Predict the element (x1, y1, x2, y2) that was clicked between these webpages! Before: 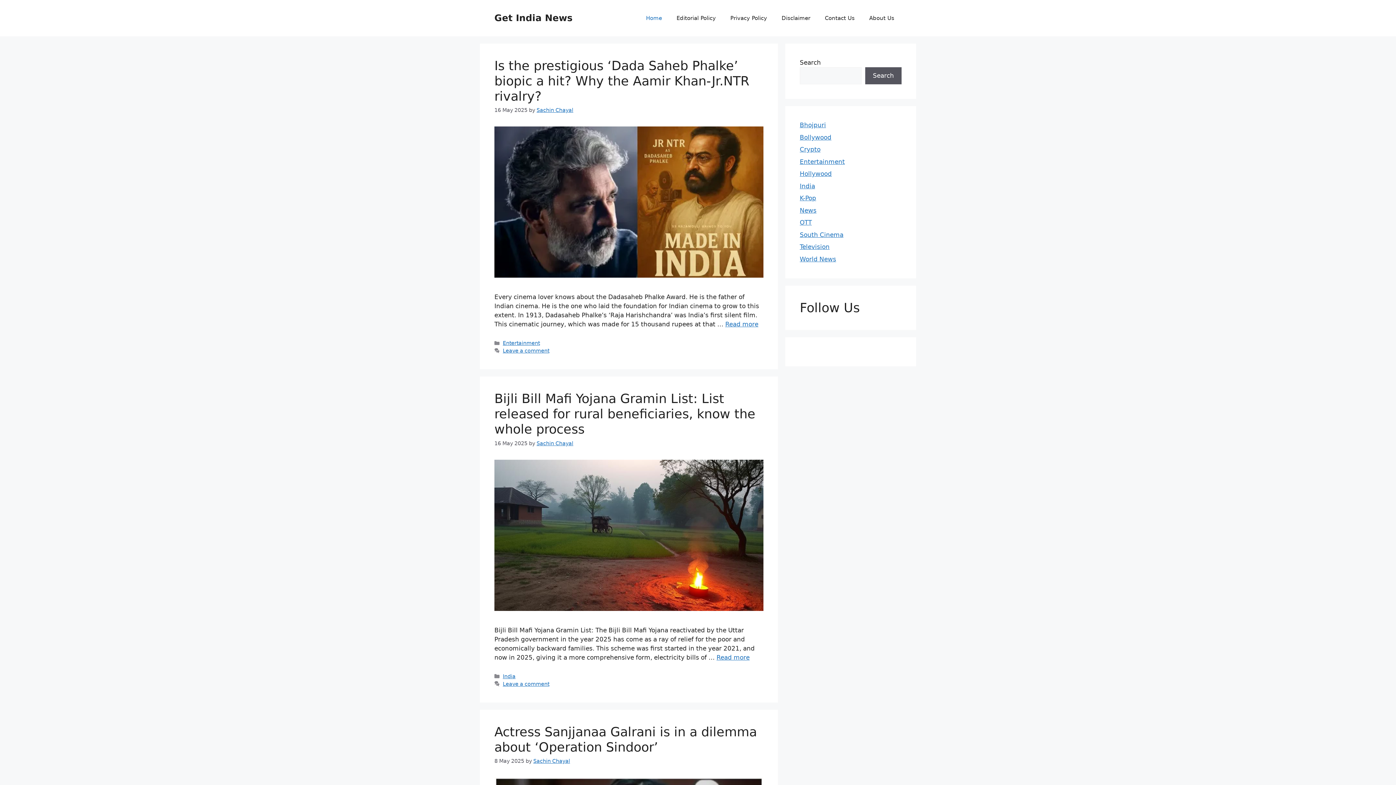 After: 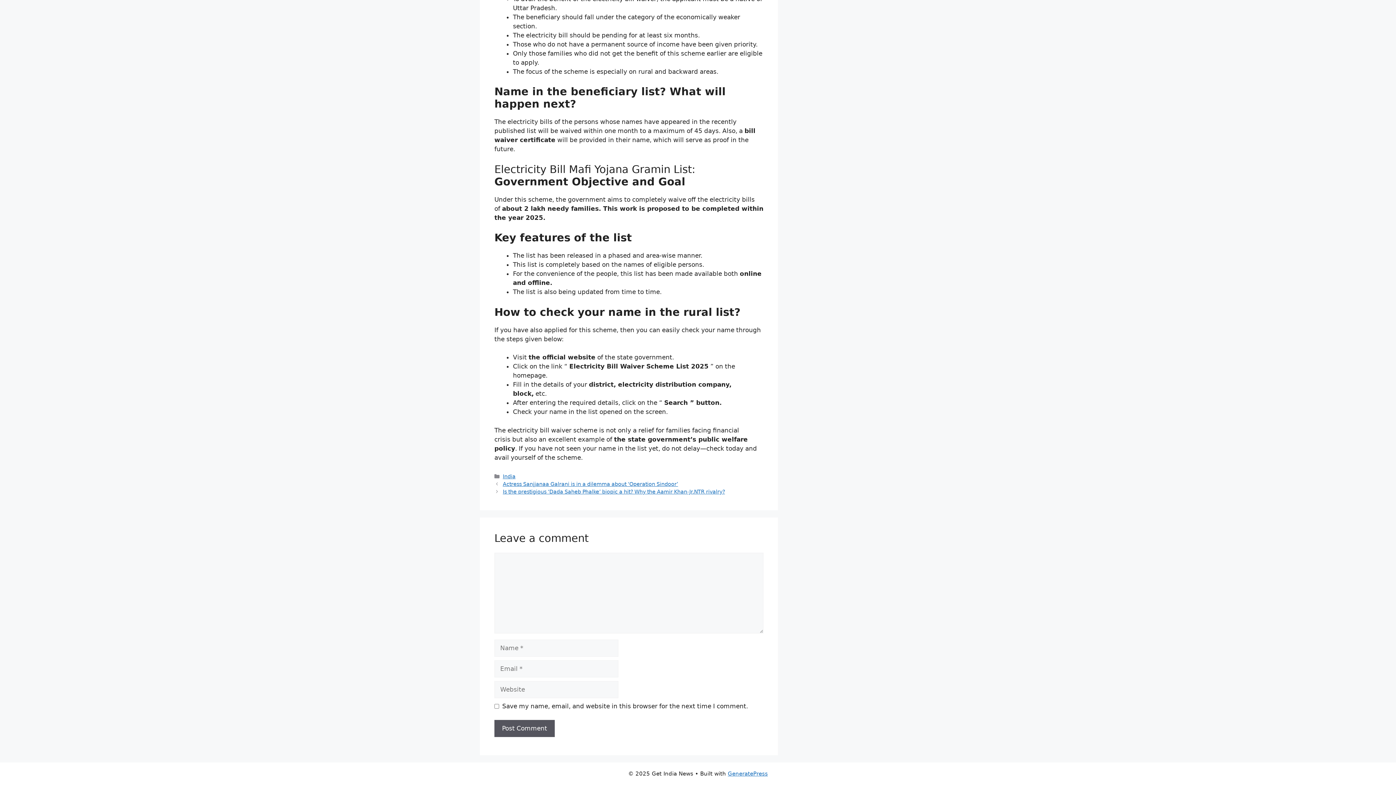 Action: bbox: (502, 681, 549, 687) label: Leave a comment